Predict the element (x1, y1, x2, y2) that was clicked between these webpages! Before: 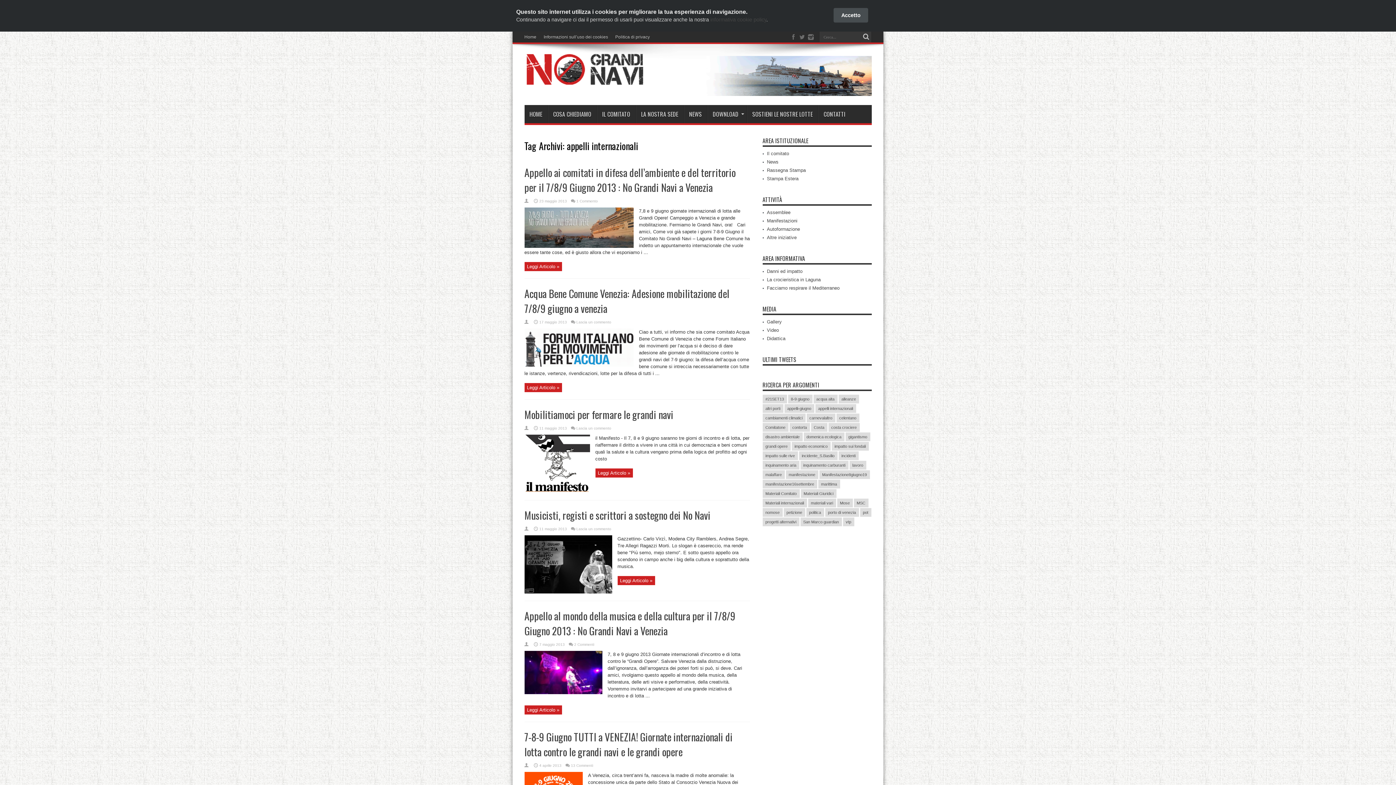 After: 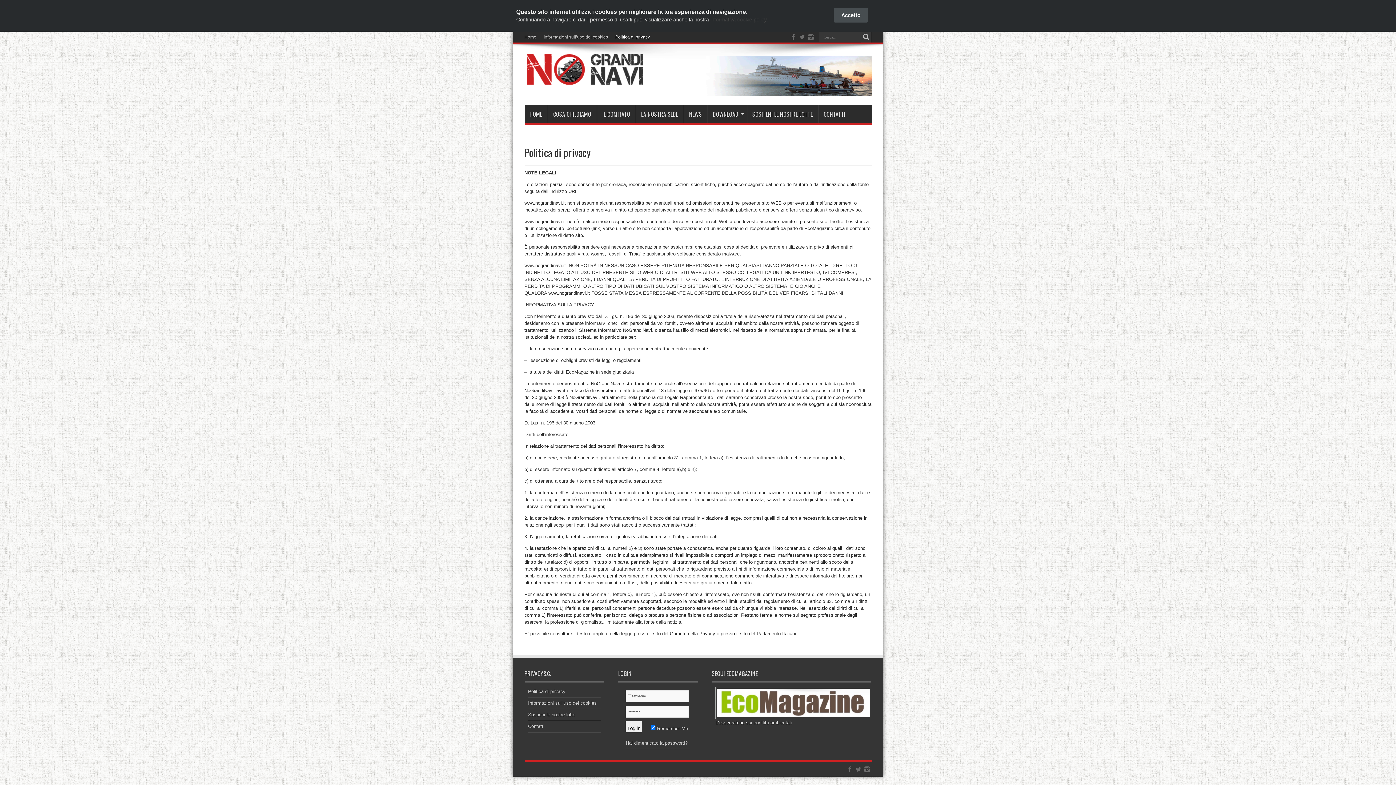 Action: label: Politica di privacy bbox: (615, 31, 650, 42)